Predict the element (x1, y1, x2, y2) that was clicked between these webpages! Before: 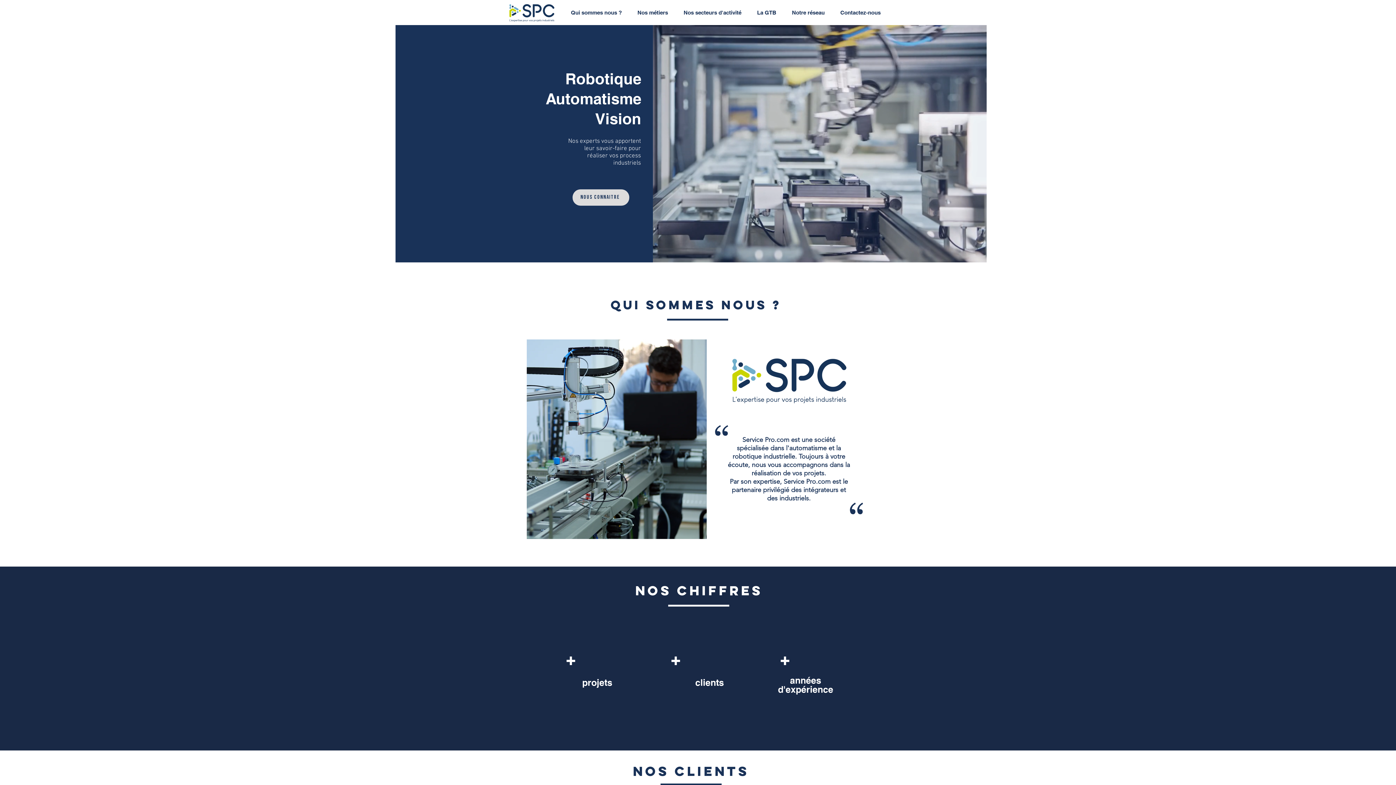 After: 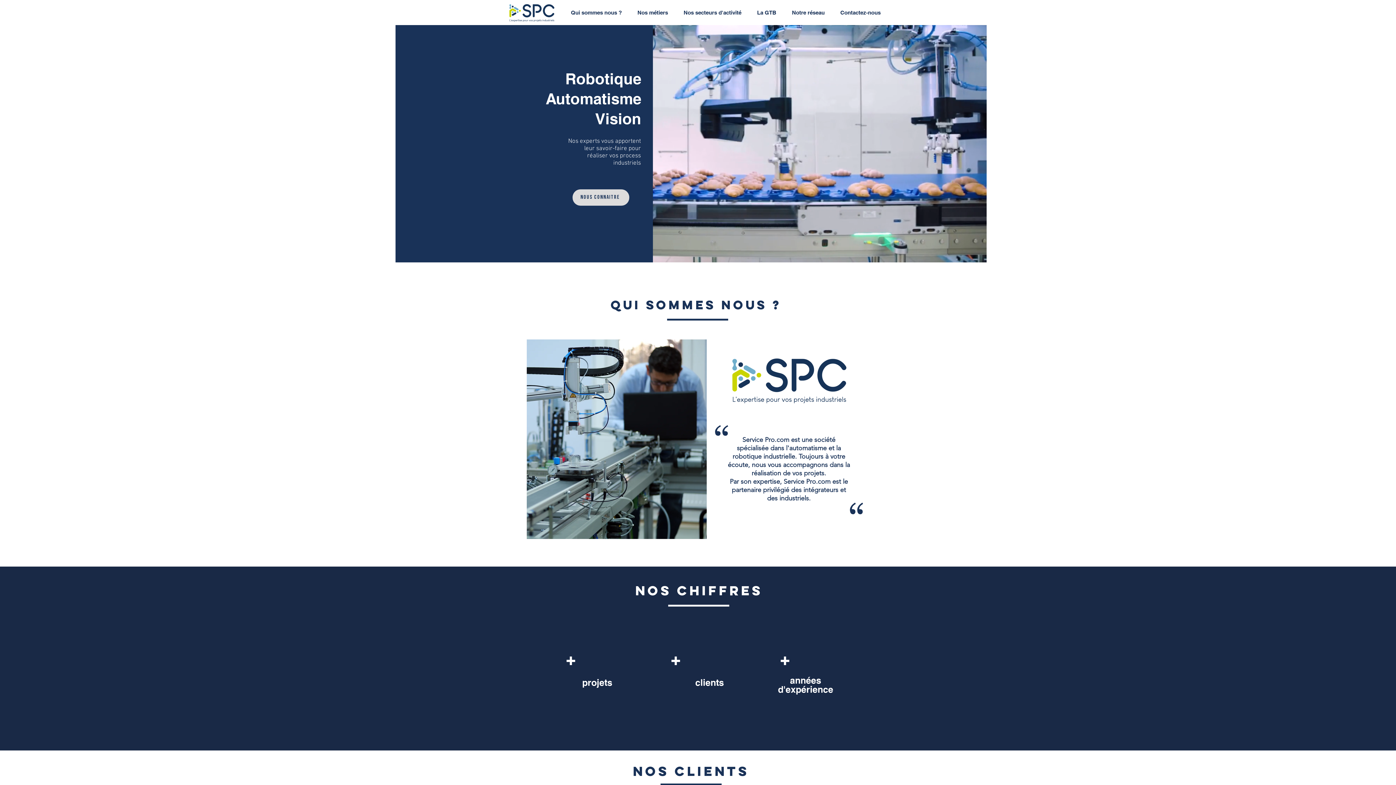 Action: label: Nos secteurs d'activité bbox: (676, 3, 749, 21)